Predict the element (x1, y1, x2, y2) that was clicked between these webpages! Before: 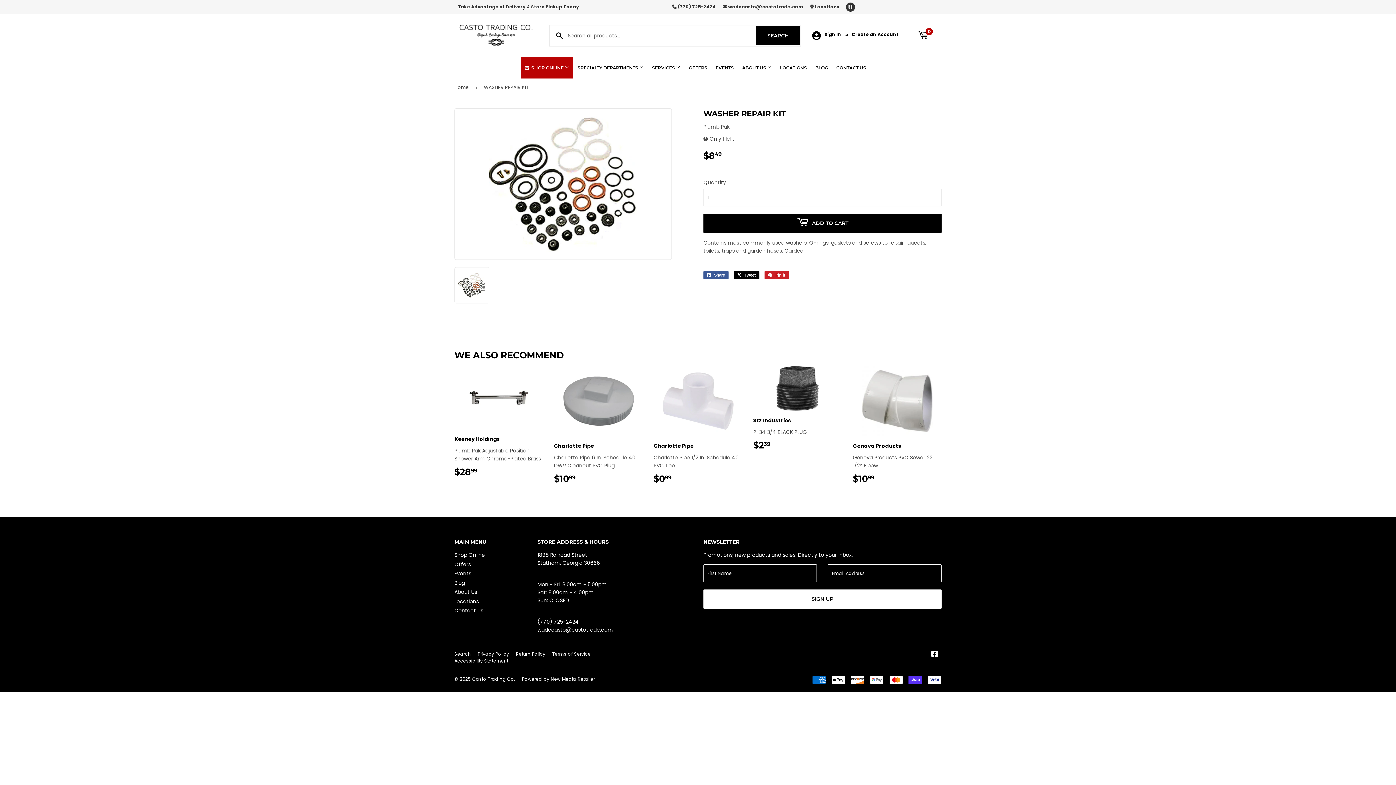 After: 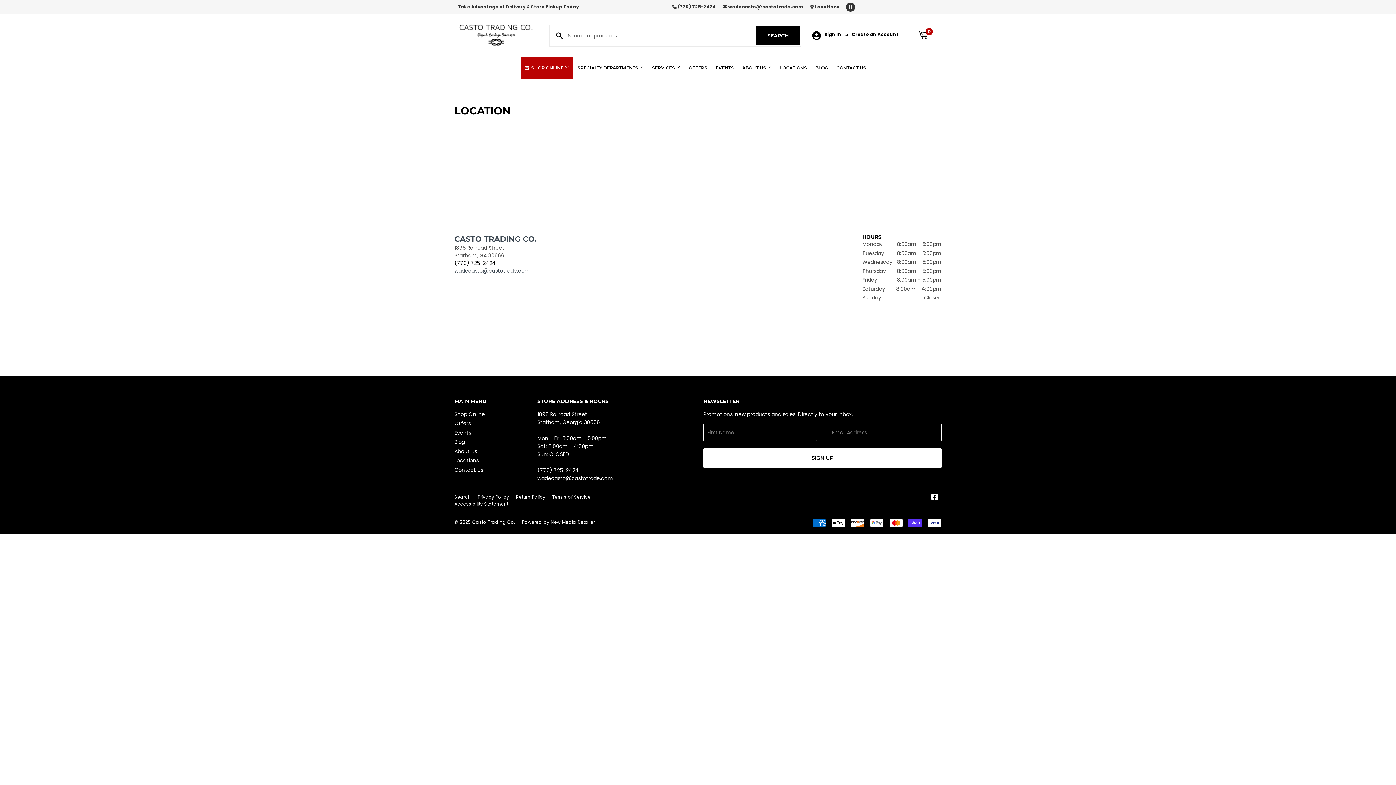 Action: label:  Locations bbox: (810, 3, 839, 9)